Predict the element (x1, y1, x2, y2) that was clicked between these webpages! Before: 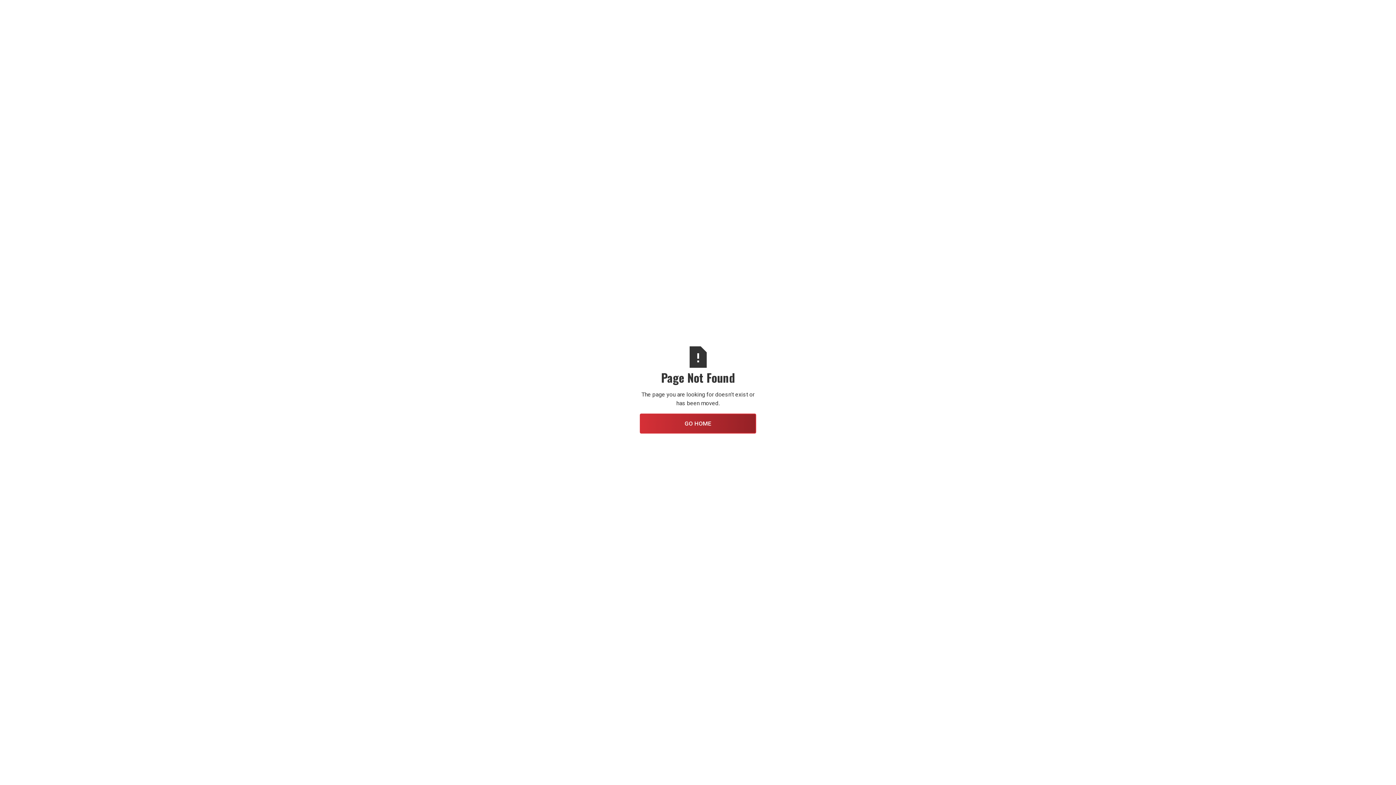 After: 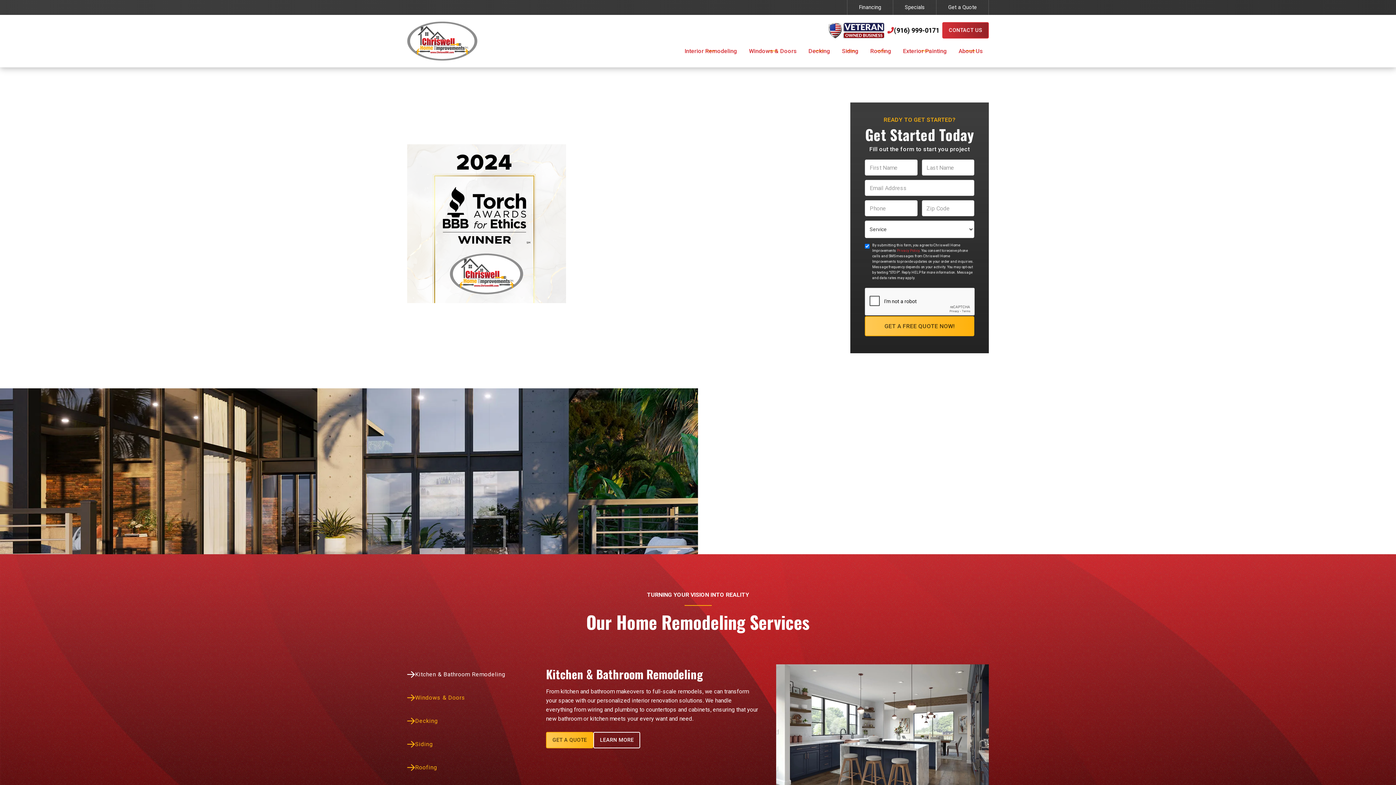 Action: bbox: (640, 413, 756, 433) label: GO HOME